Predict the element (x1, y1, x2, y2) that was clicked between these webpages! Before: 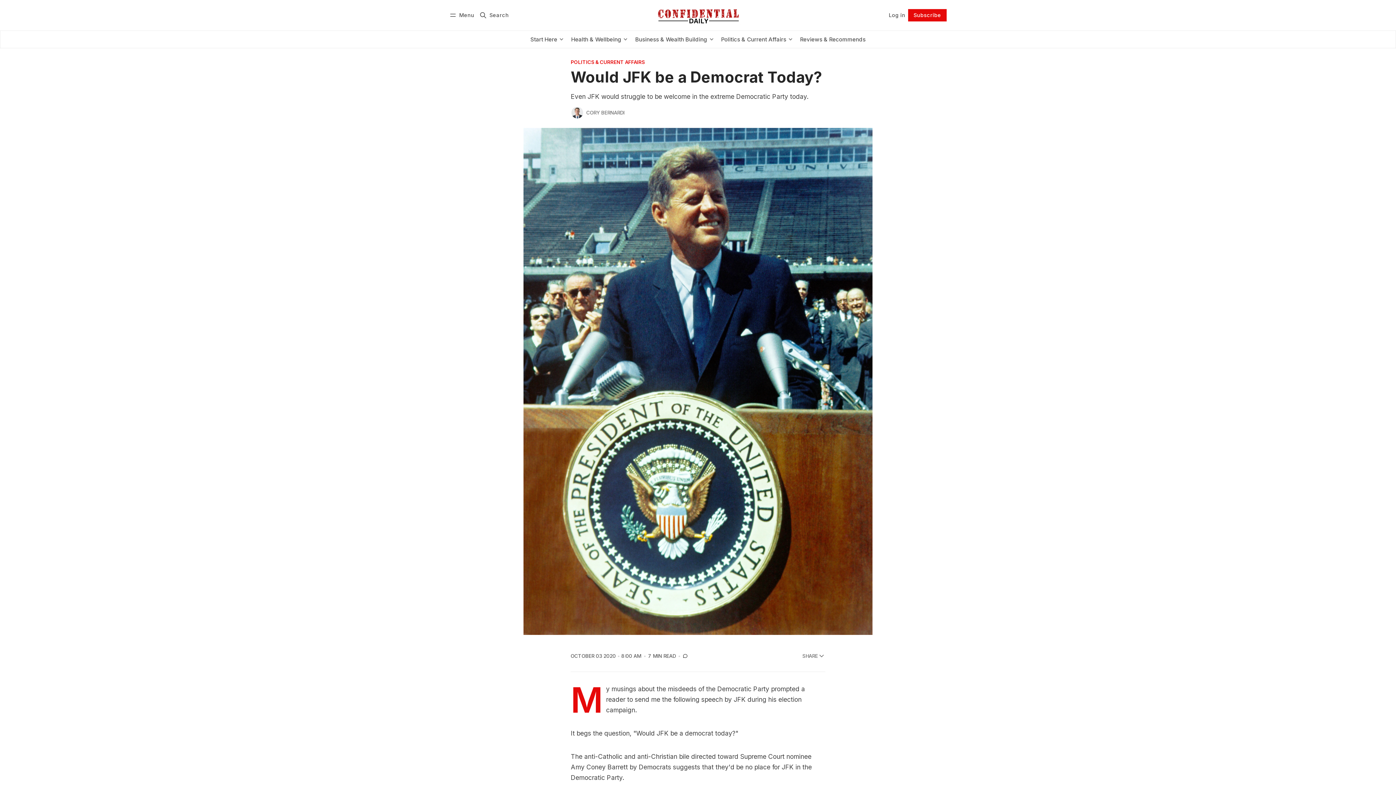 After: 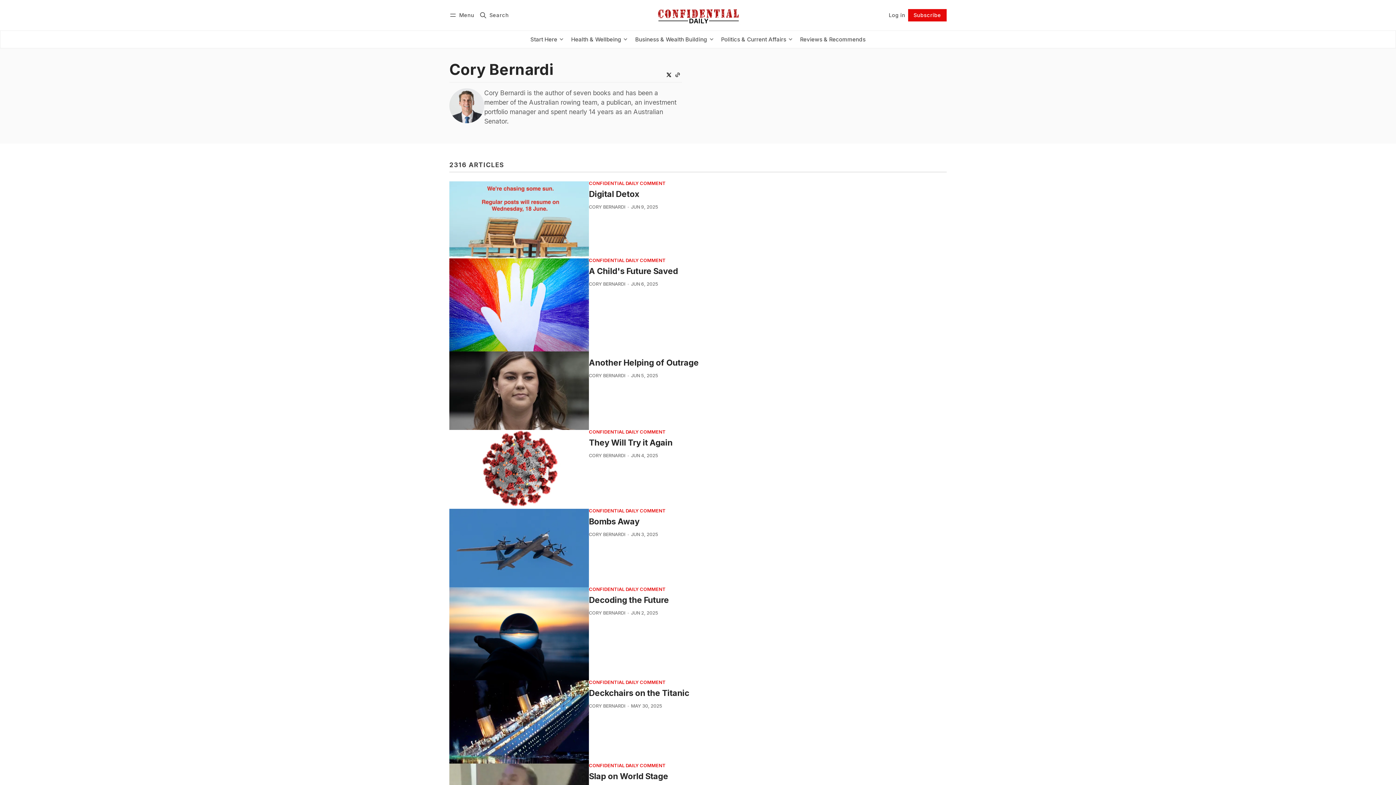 Action: label: Cory Bernardi bbox: (570, 106, 584, 119)